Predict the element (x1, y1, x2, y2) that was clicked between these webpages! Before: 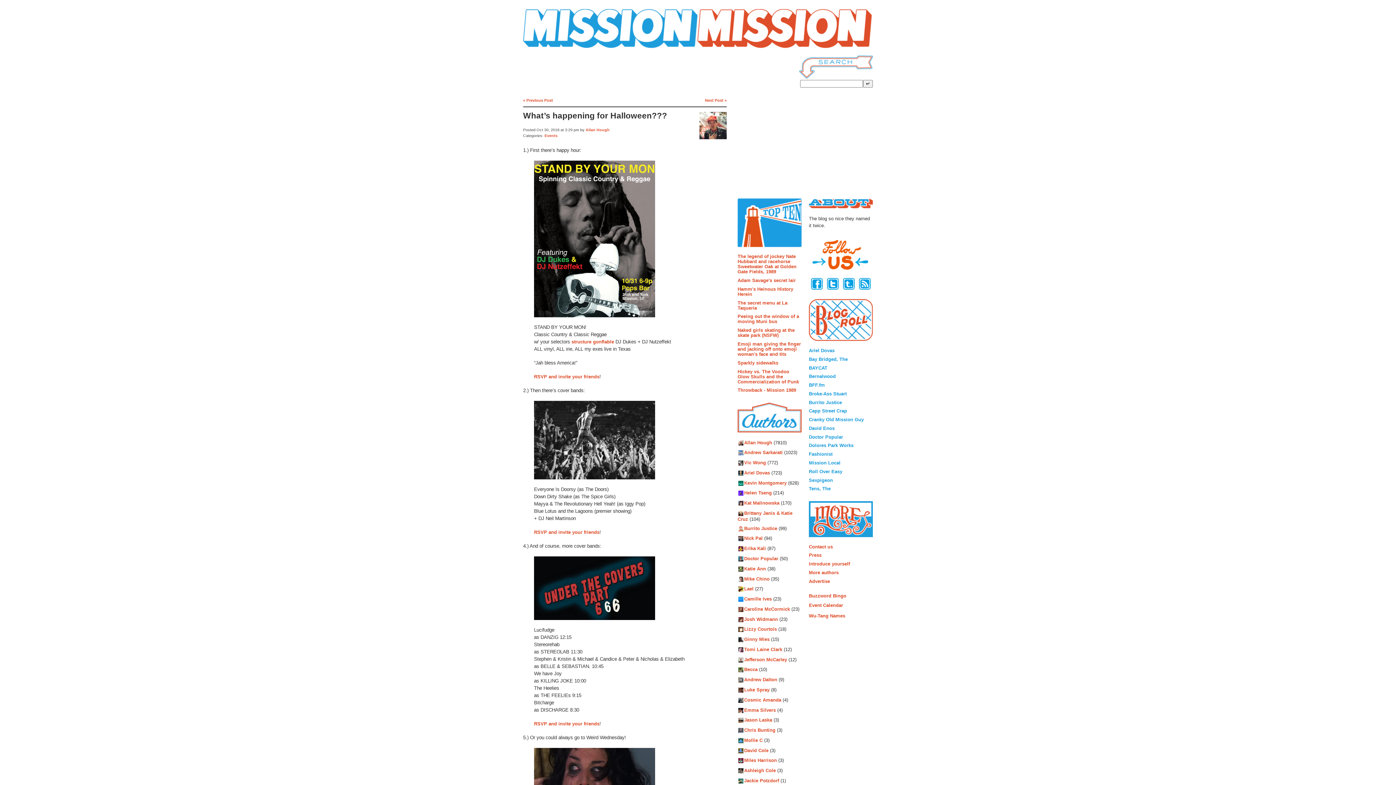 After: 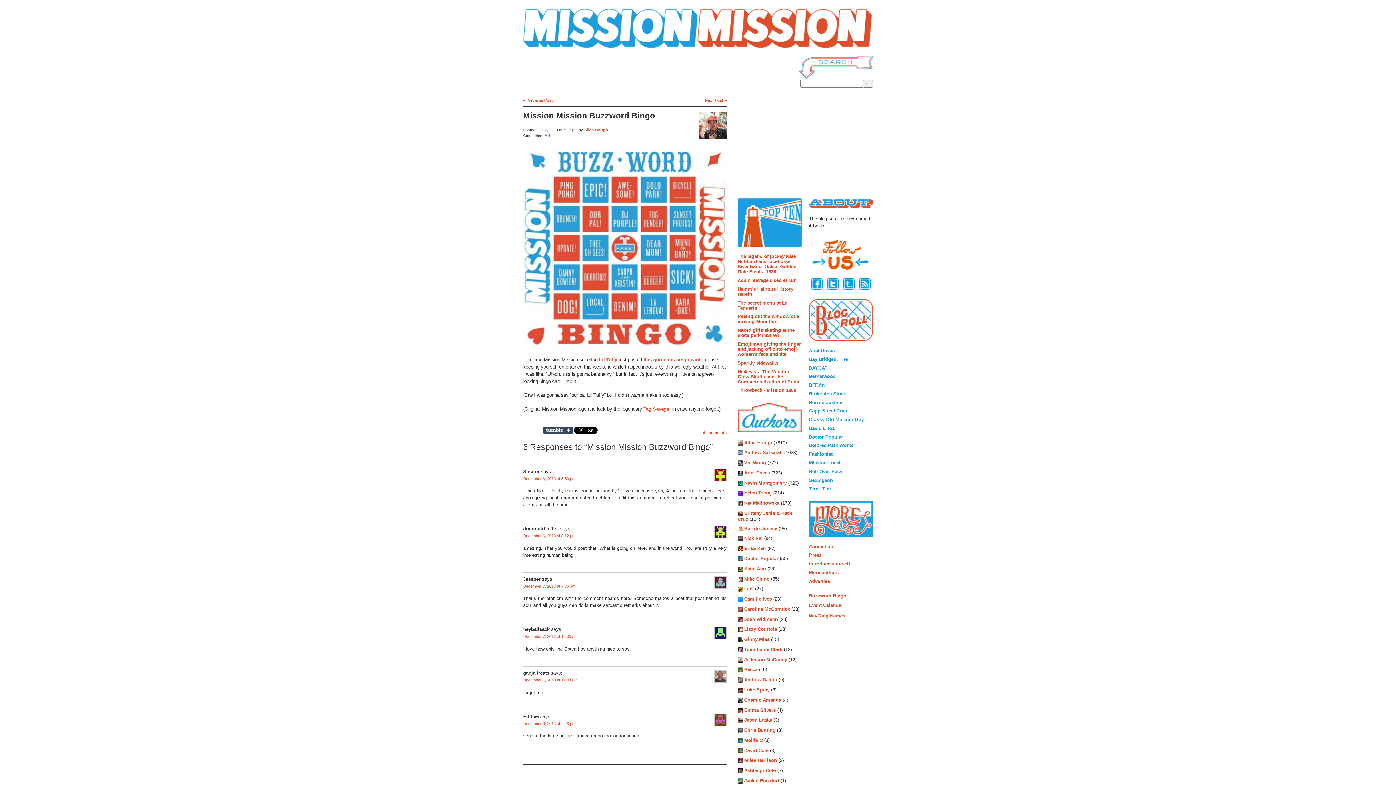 Action: label: Buzzword Bingo bbox: (809, 593, 846, 598)